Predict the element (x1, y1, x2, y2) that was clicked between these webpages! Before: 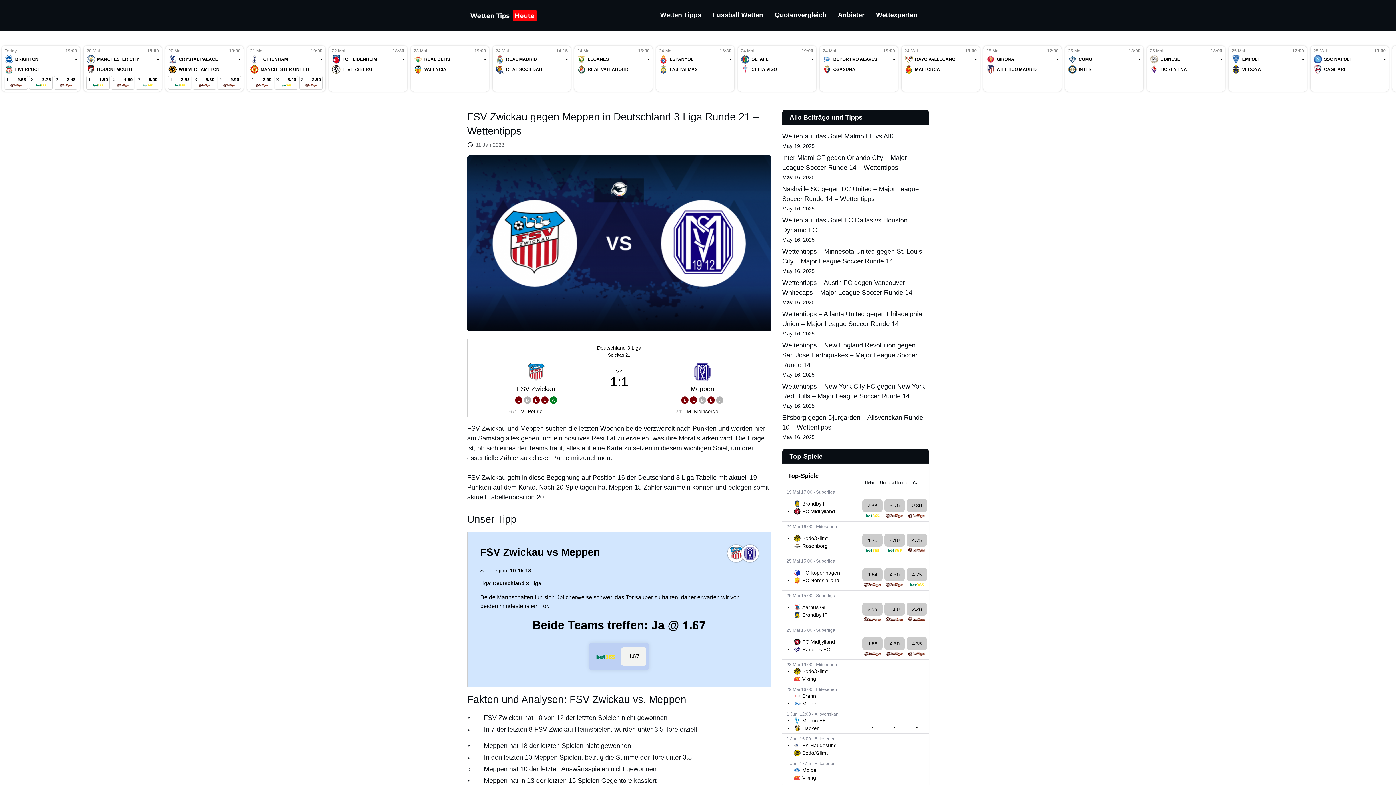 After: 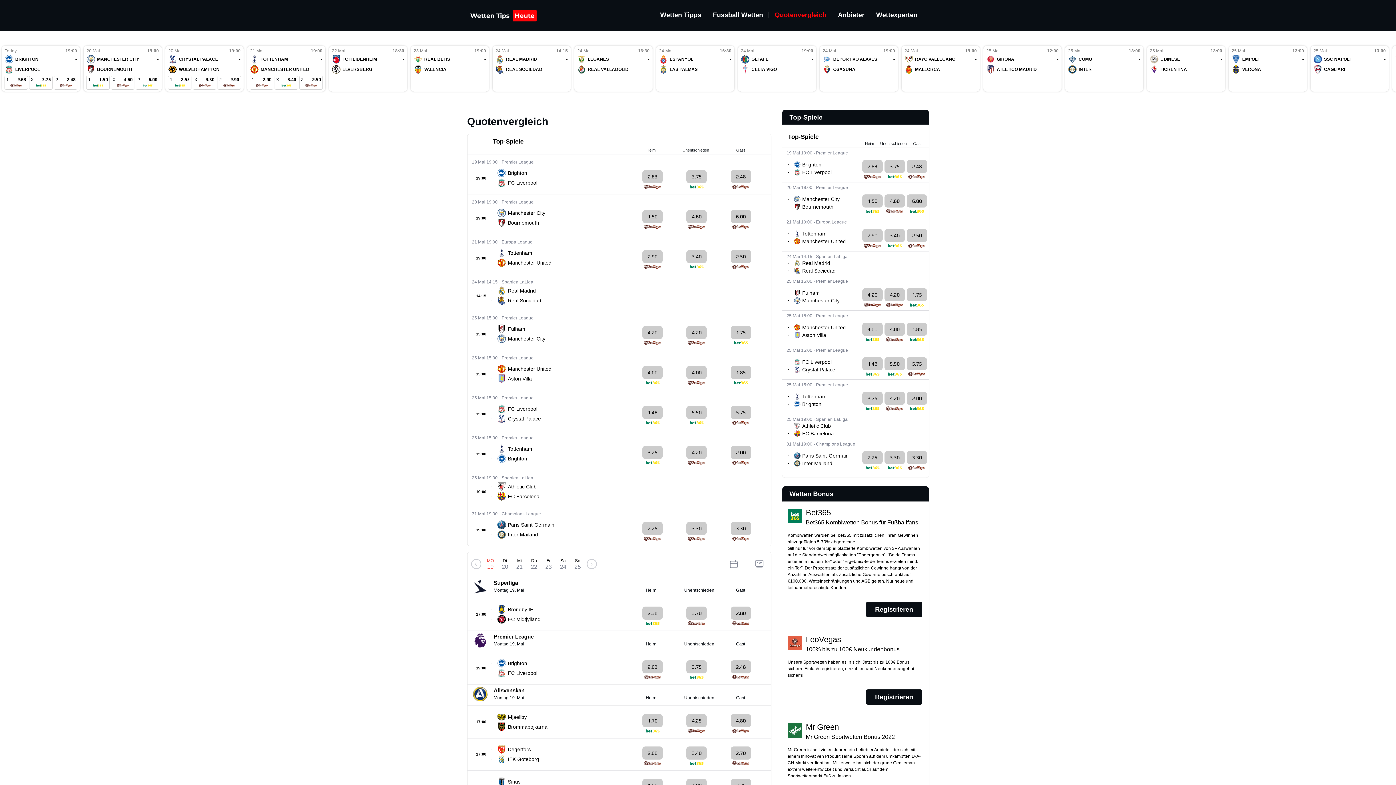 Action: bbox: (774, 11, 826, 18) label: Quotenvergleich